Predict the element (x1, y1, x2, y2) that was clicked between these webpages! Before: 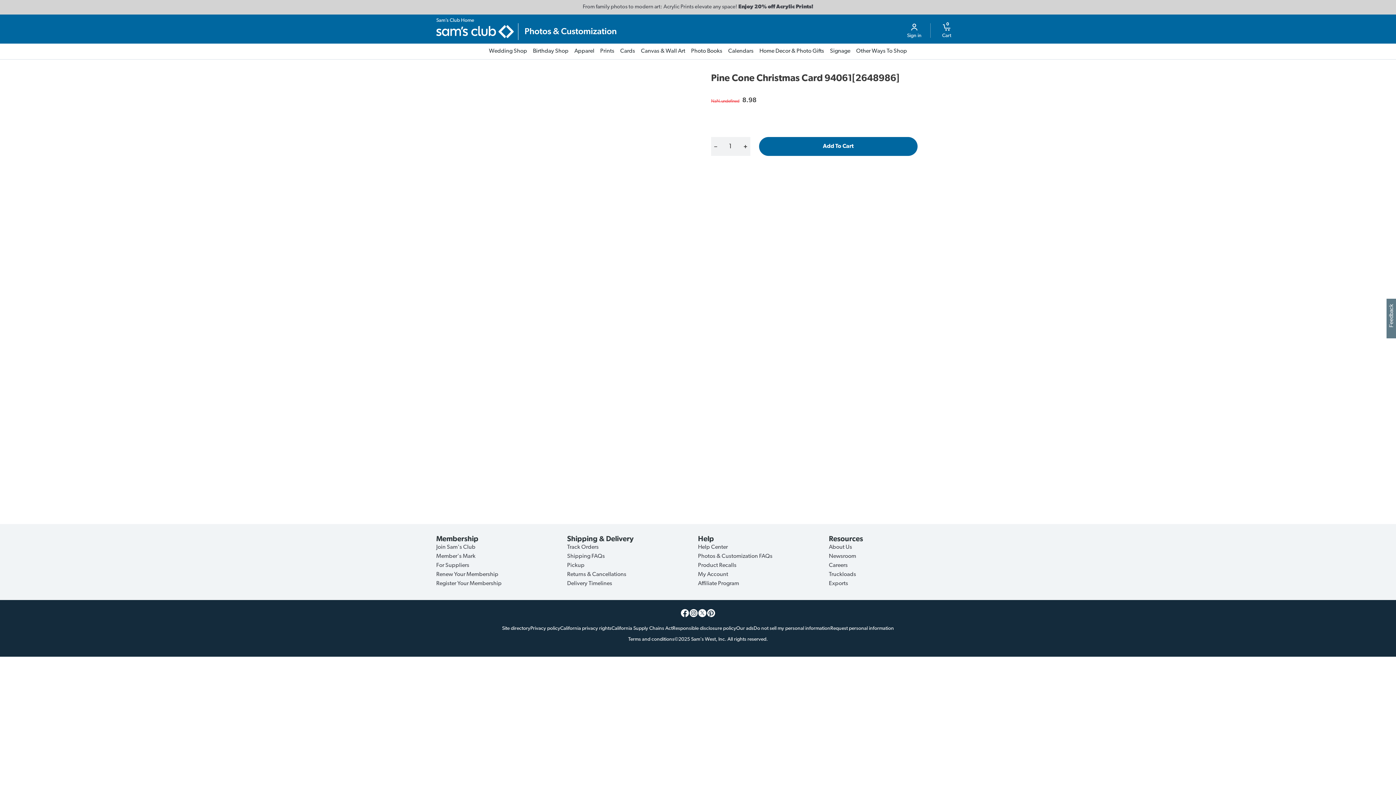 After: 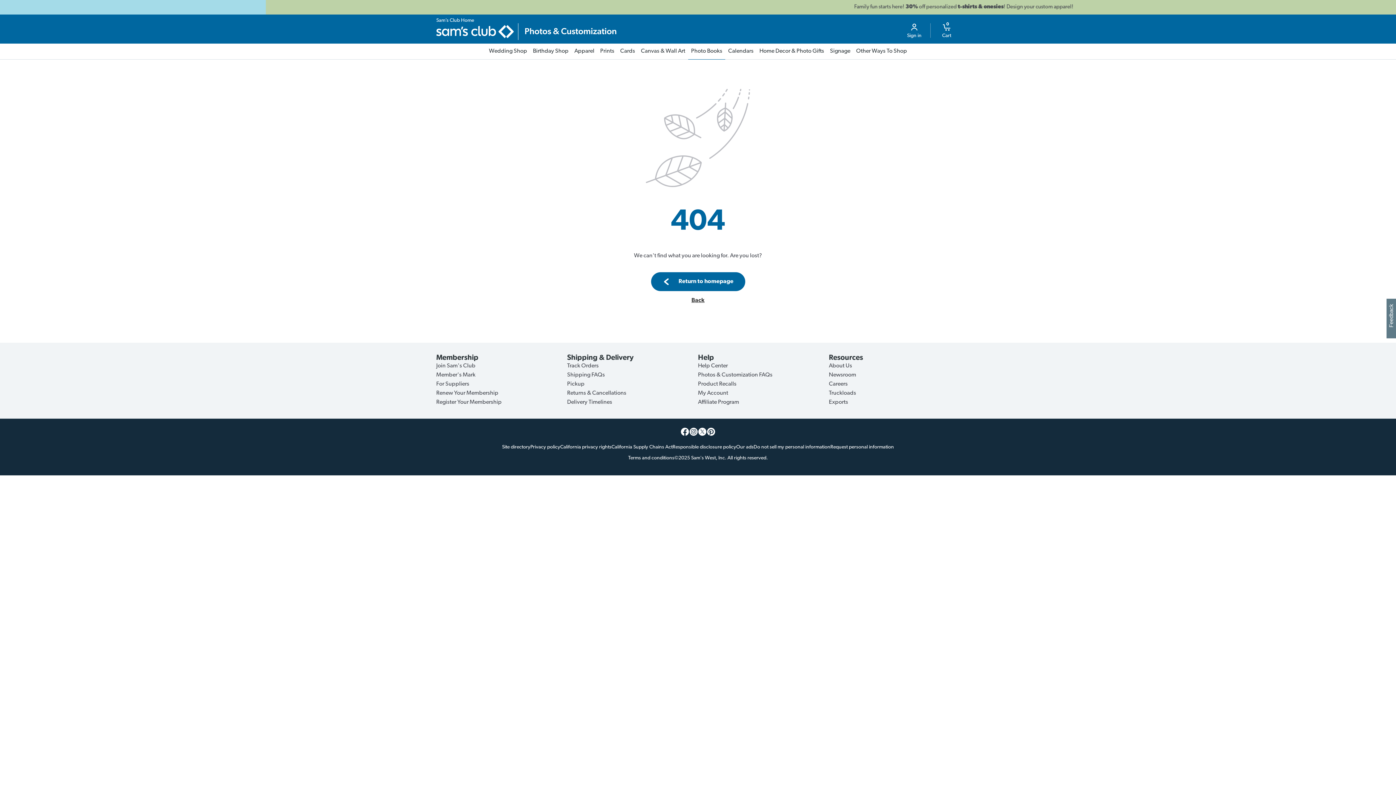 Action: bbox: (688, 43, 725, 59) label: Photo Books